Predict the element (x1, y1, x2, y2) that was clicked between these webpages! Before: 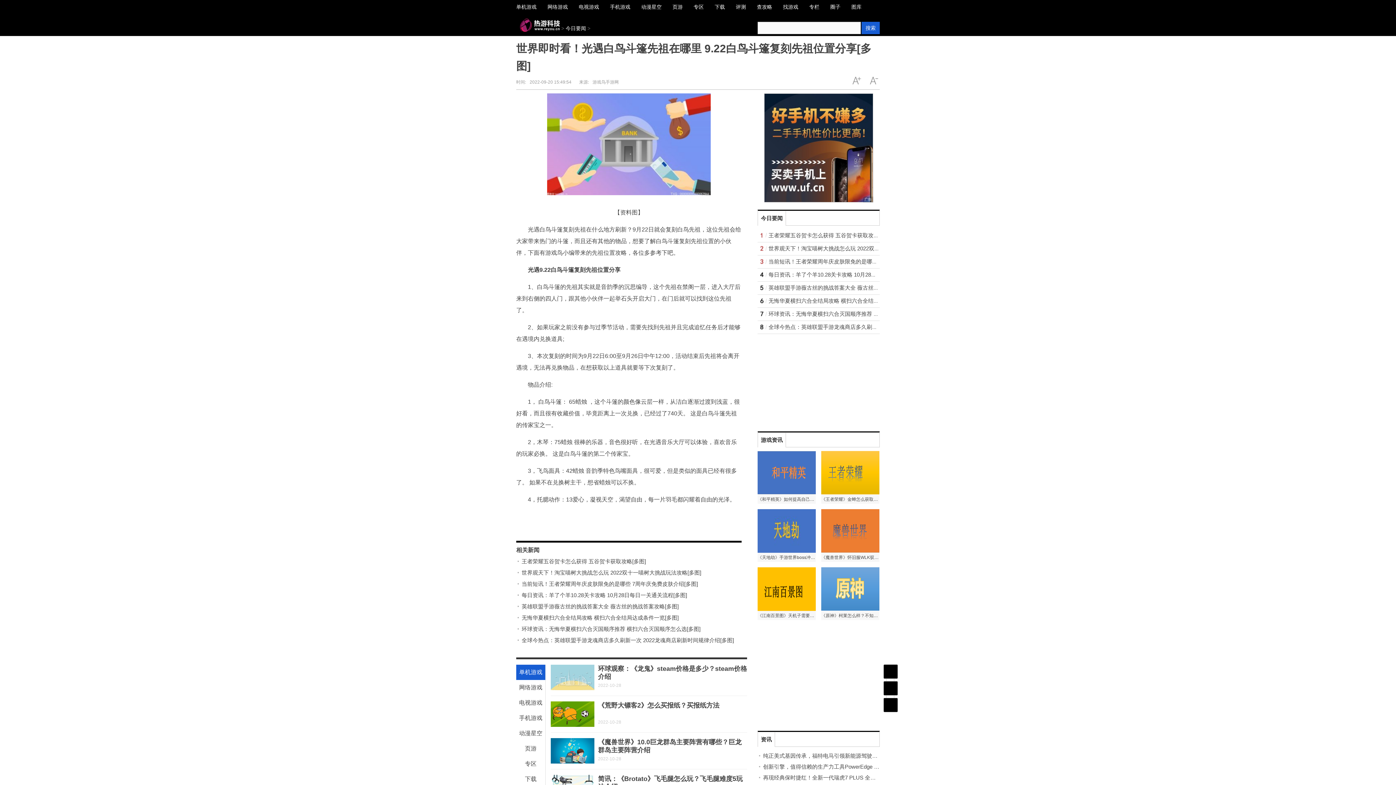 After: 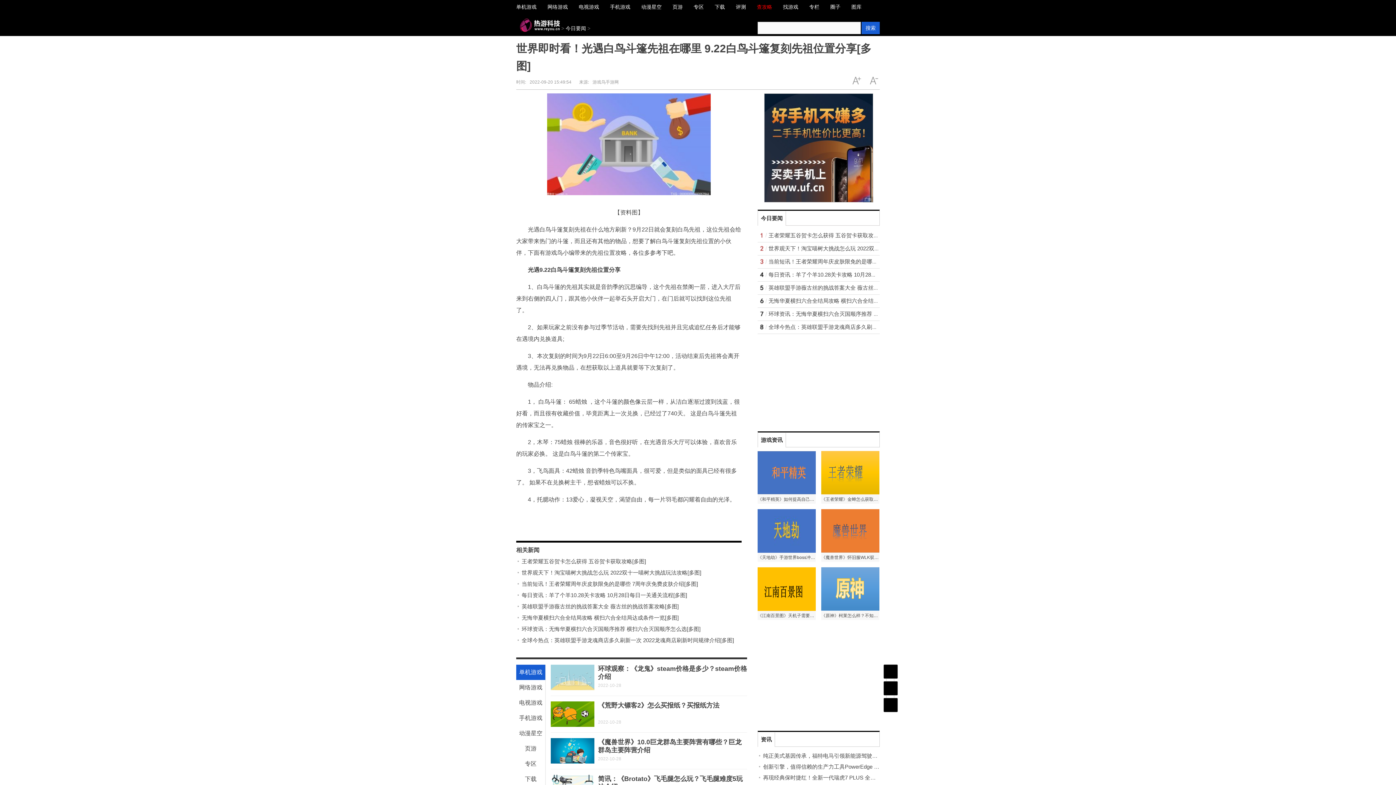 Action: label: 查攻略 bbox: (751, 4, 777, 9)